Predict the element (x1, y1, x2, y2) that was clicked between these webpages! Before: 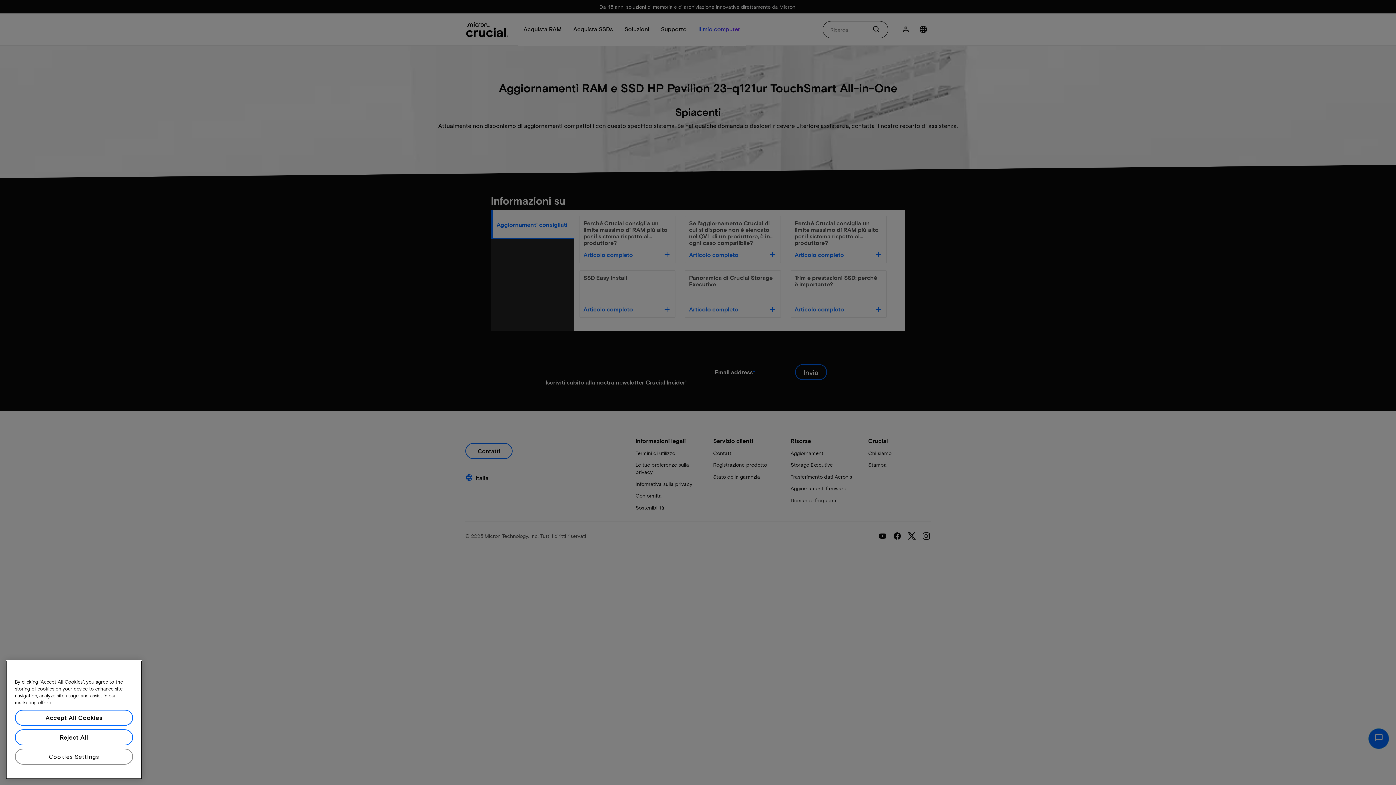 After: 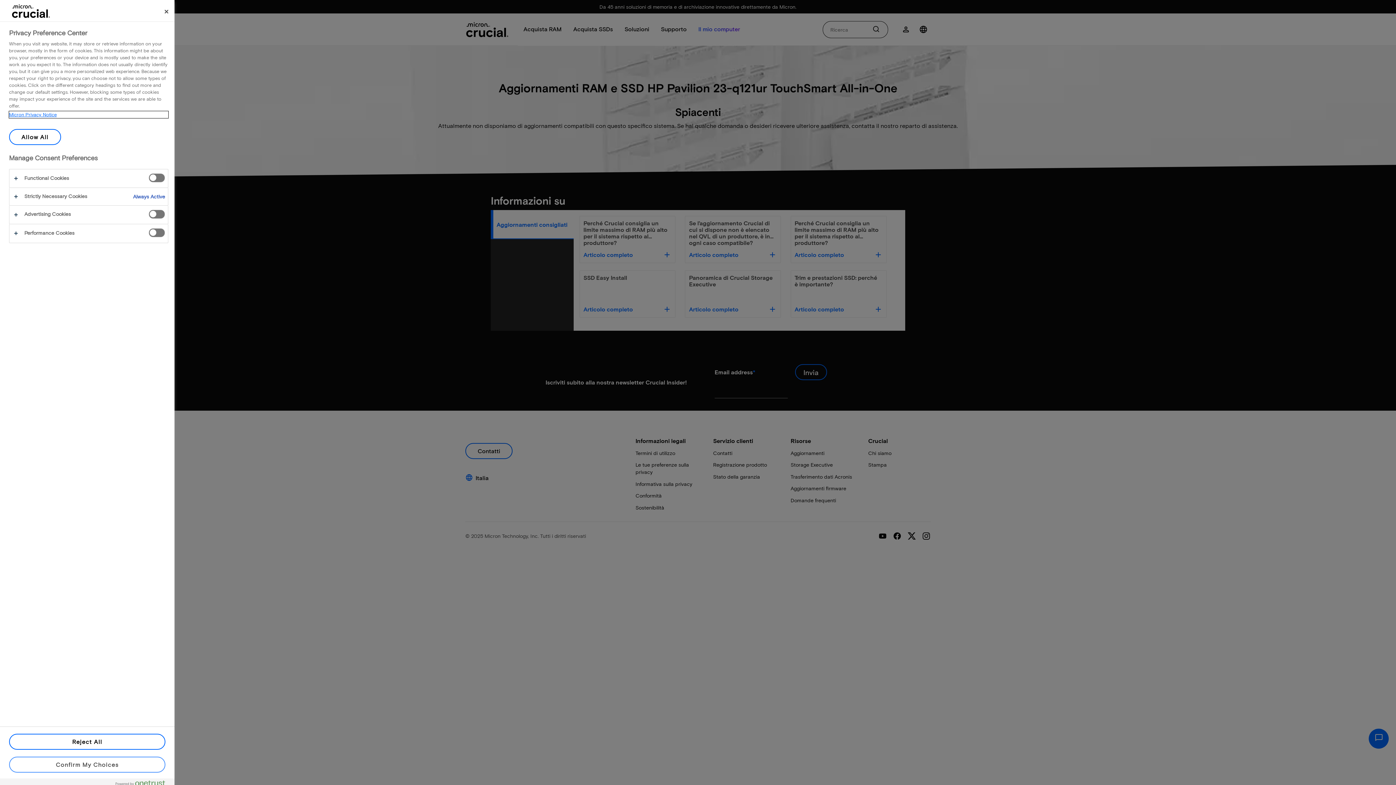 Action: bbox: (14, 755, 133, 771) label: Cookies Settings